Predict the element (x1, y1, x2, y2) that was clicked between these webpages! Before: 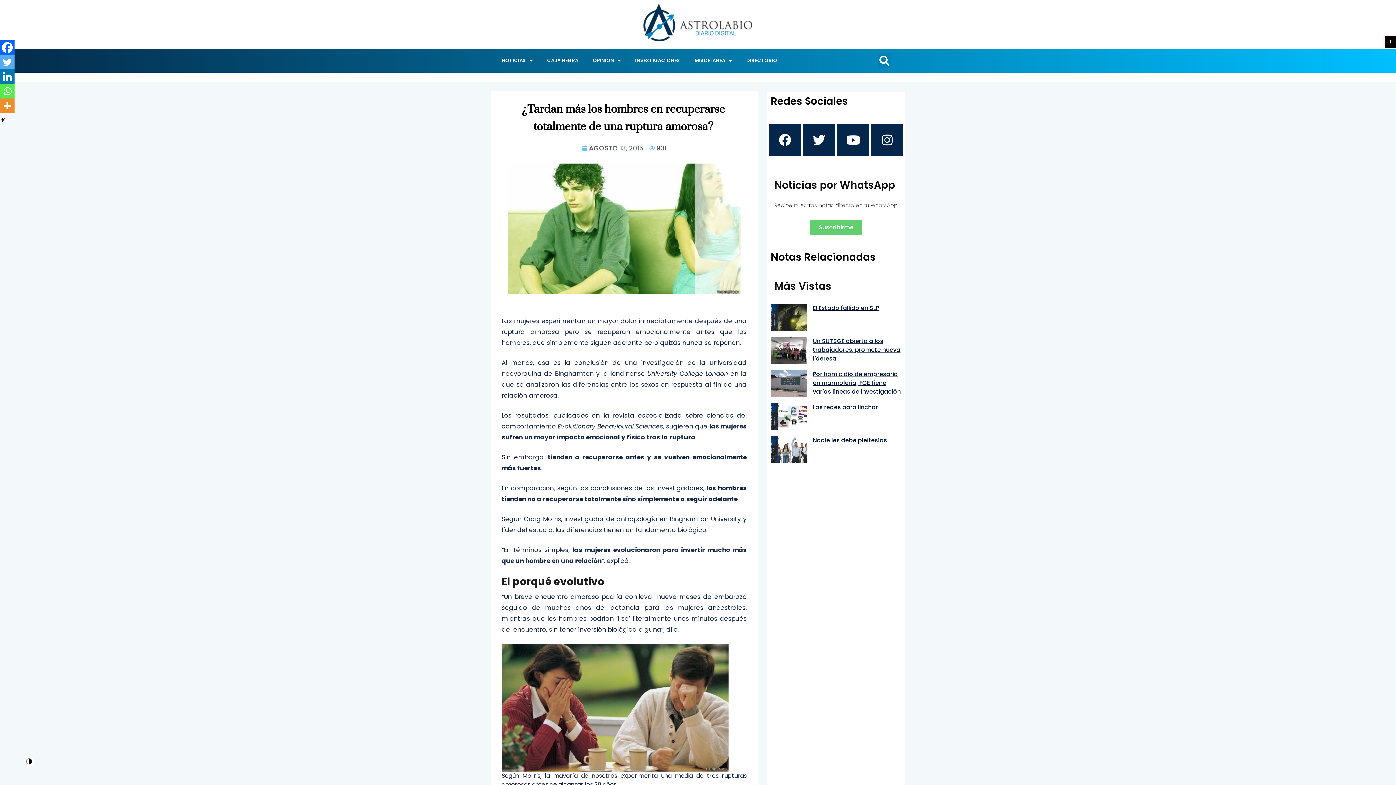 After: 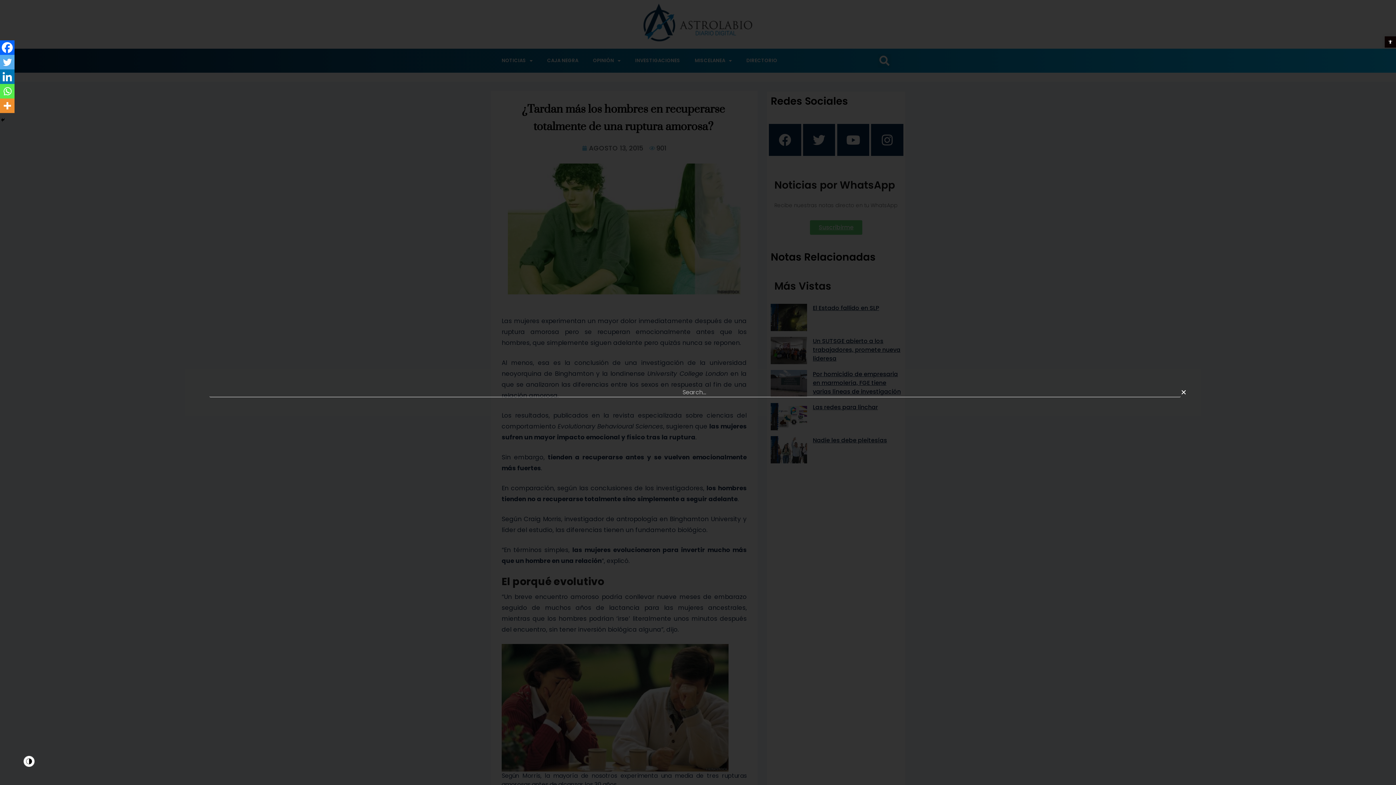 Action: label: Search bbox: (877, 53, 891, 67)